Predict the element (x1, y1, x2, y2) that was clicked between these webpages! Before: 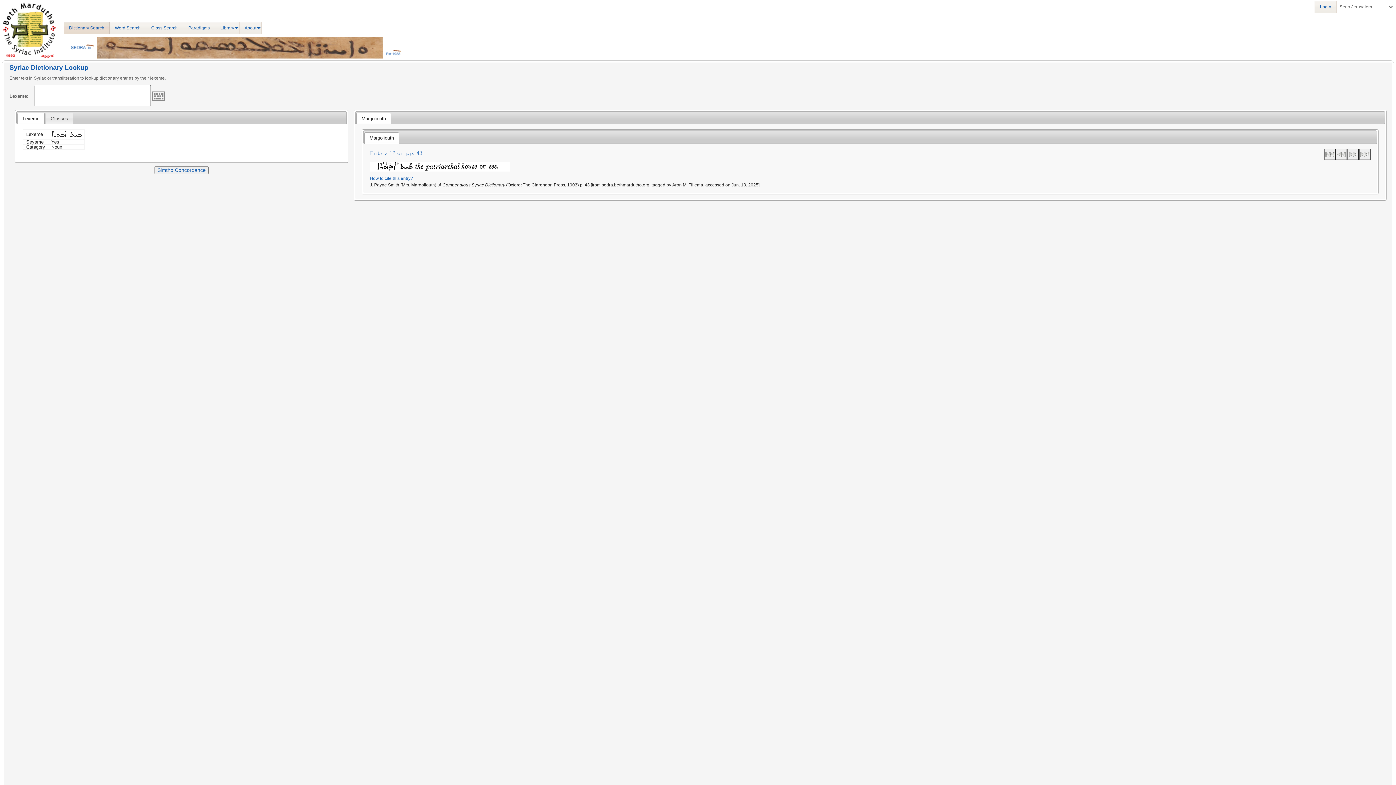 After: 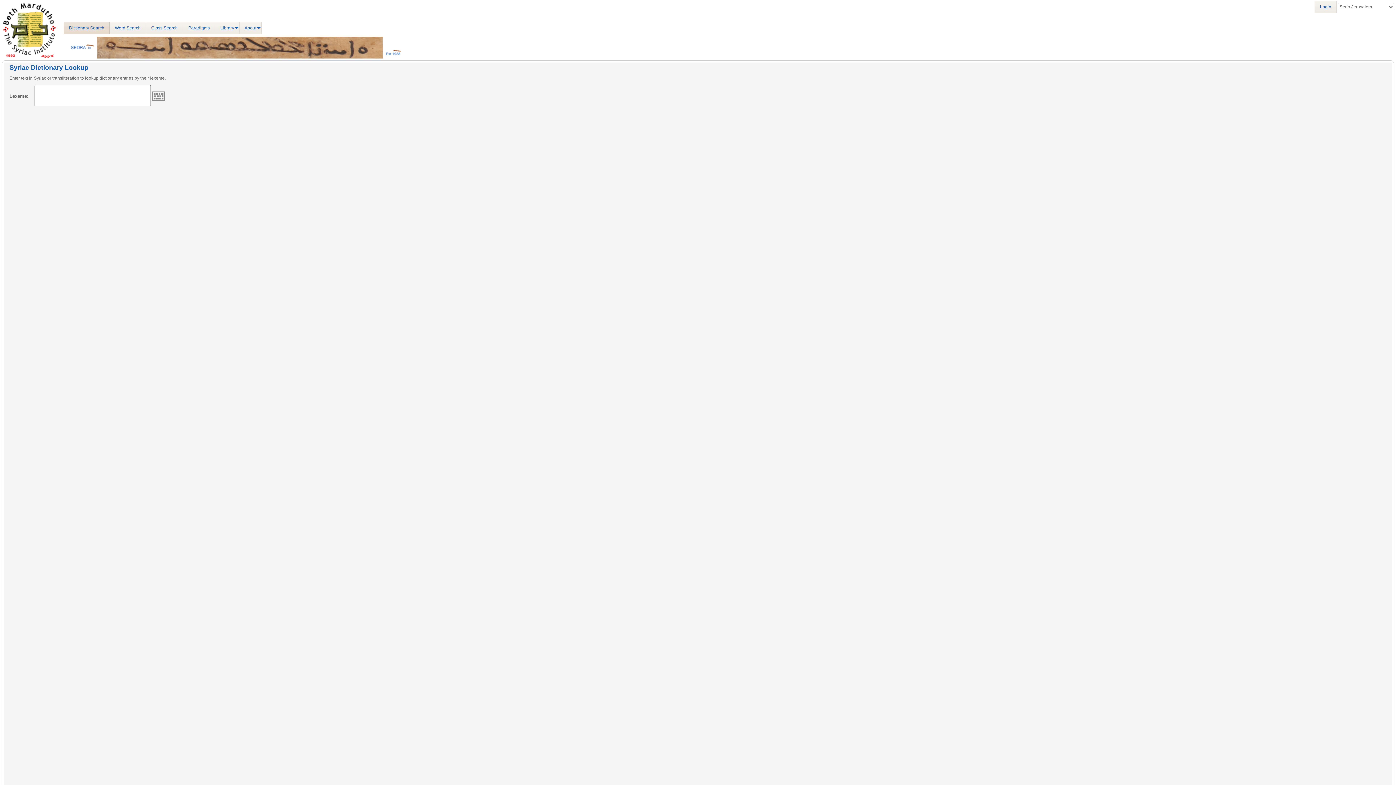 Action: label: Dictionary Search bbox: (63, 21, 109, 34)